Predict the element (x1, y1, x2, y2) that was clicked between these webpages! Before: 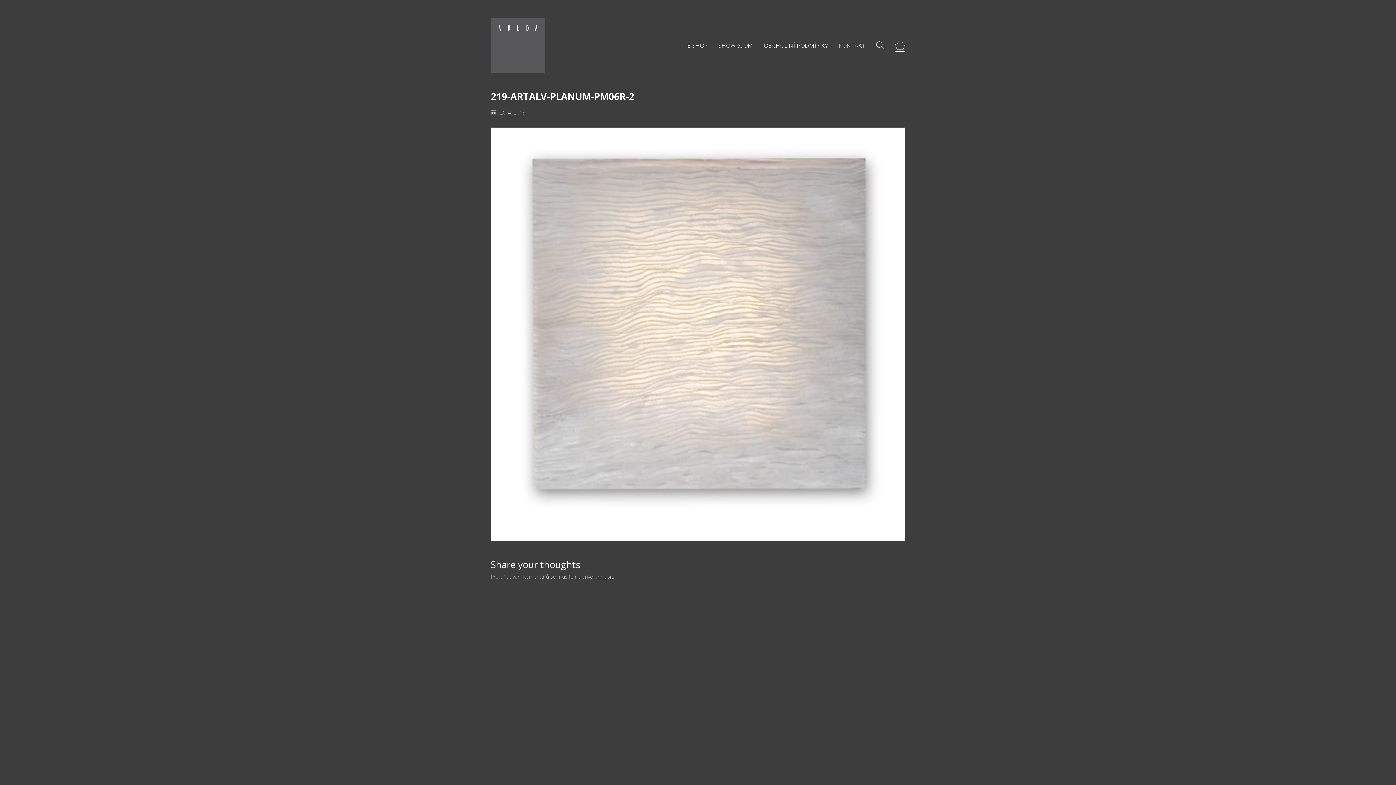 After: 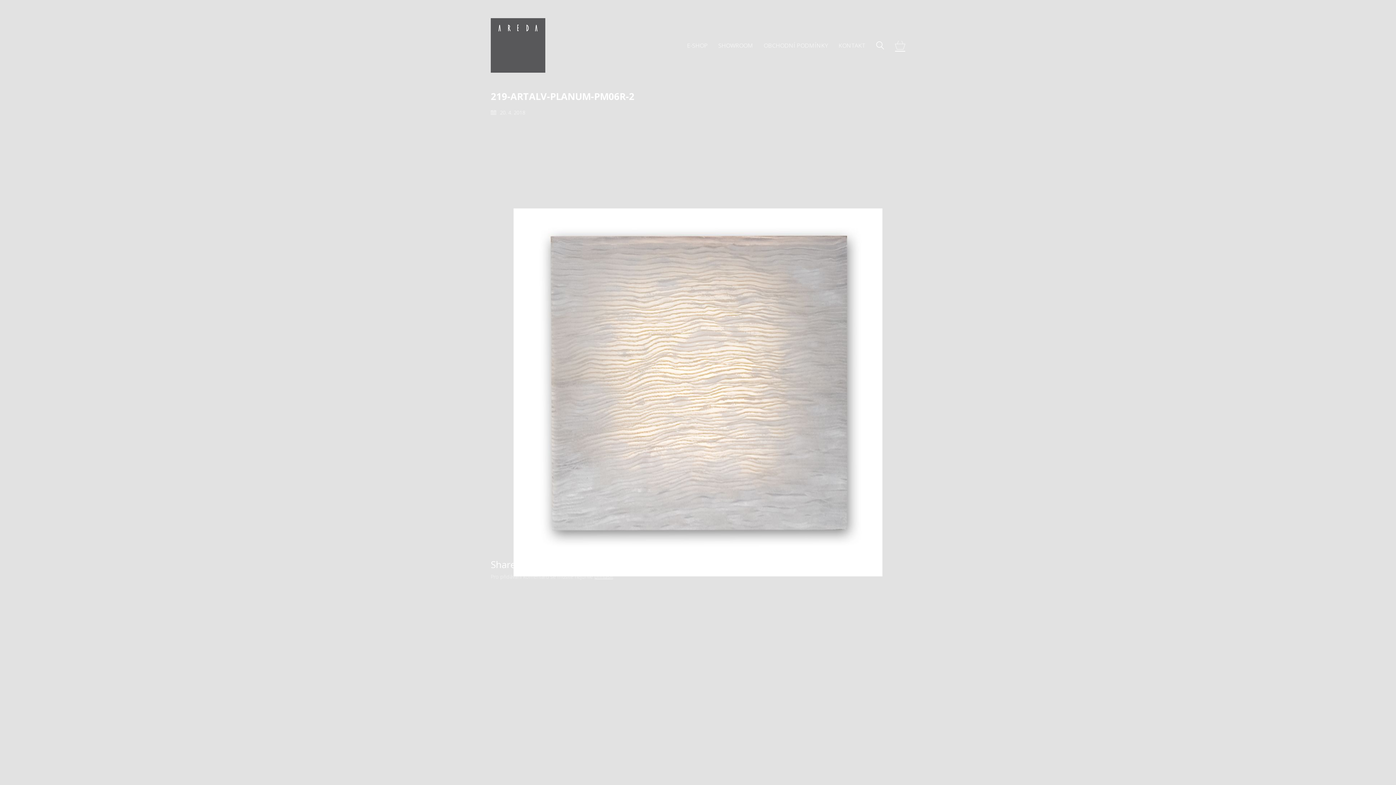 Action: bbox: (490, 127, 905, 541)